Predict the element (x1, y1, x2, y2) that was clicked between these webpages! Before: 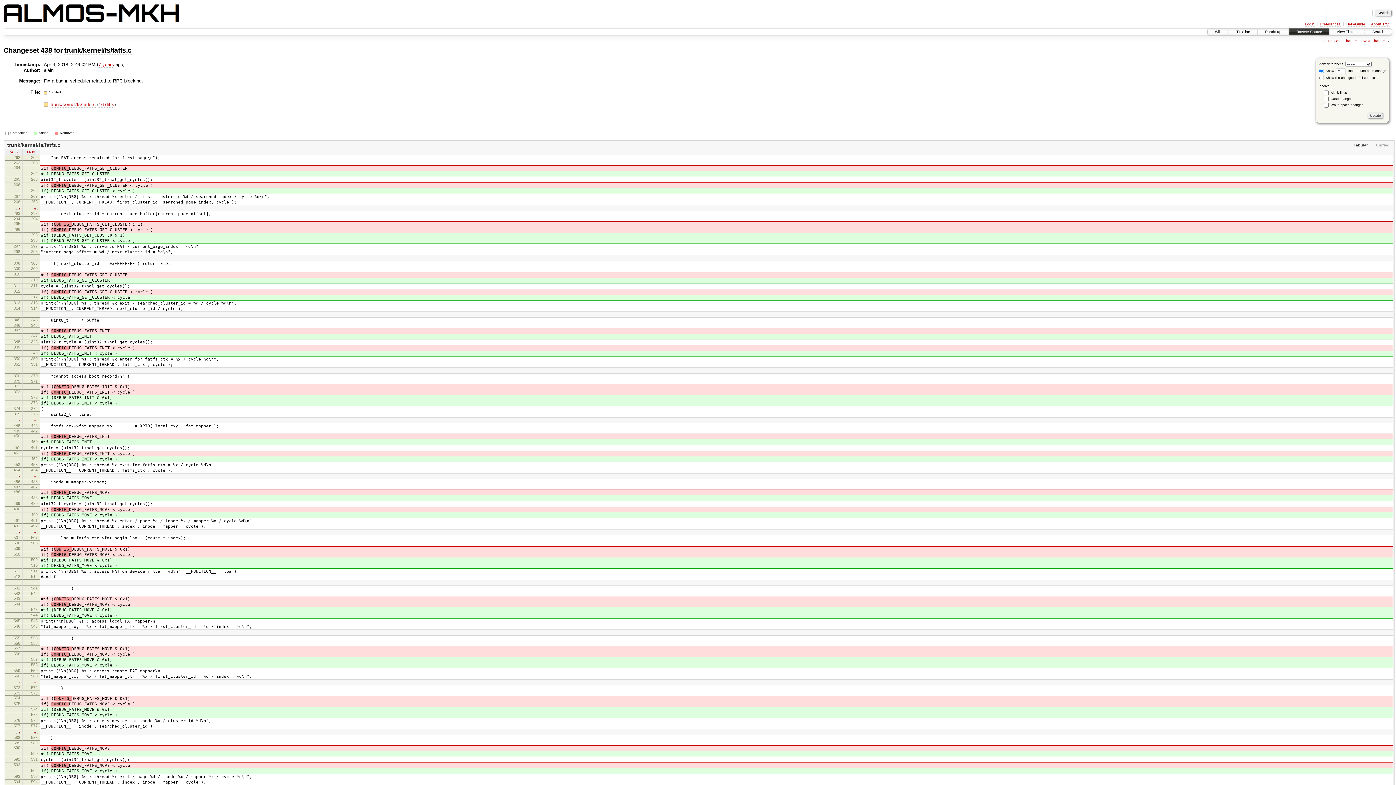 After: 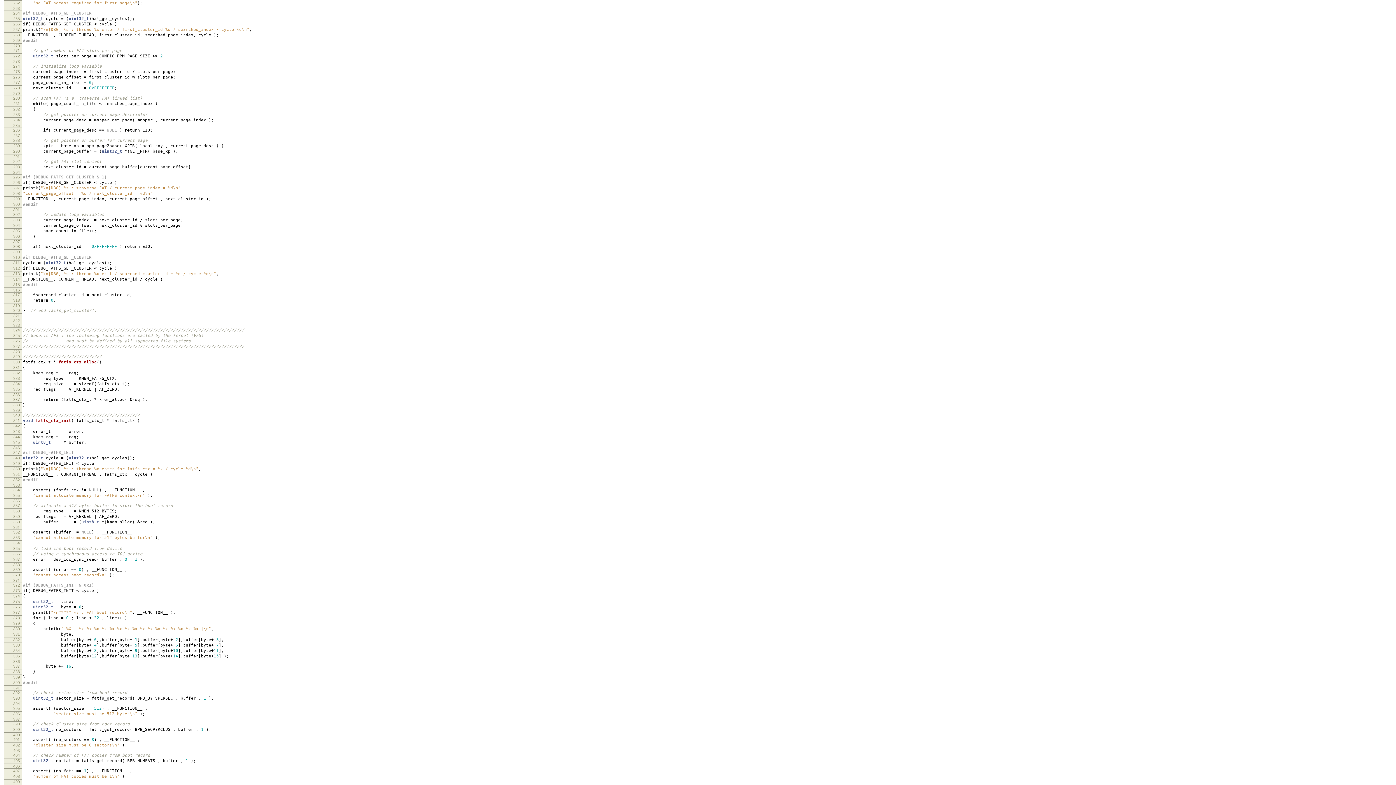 Action: bbox: (27, 149, 35, 154) label: r438